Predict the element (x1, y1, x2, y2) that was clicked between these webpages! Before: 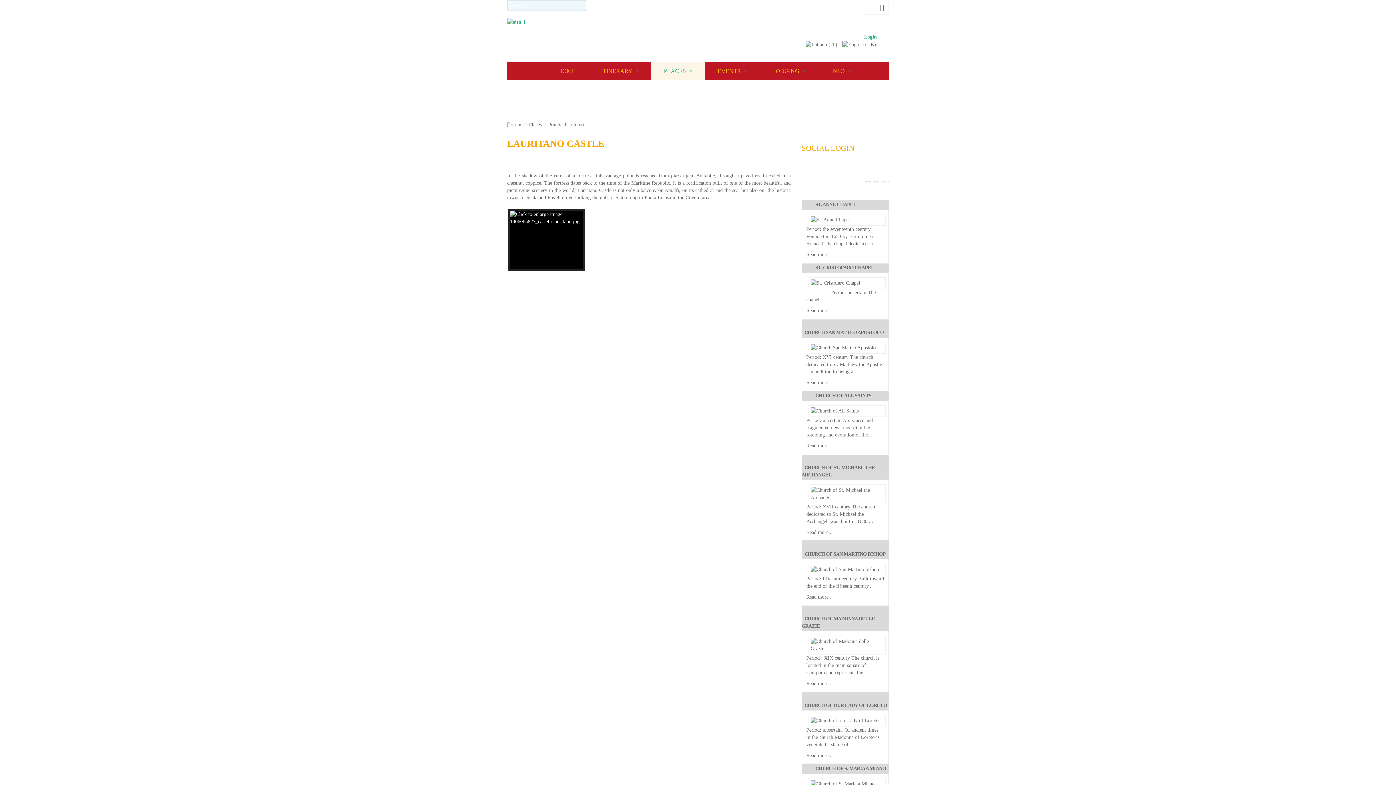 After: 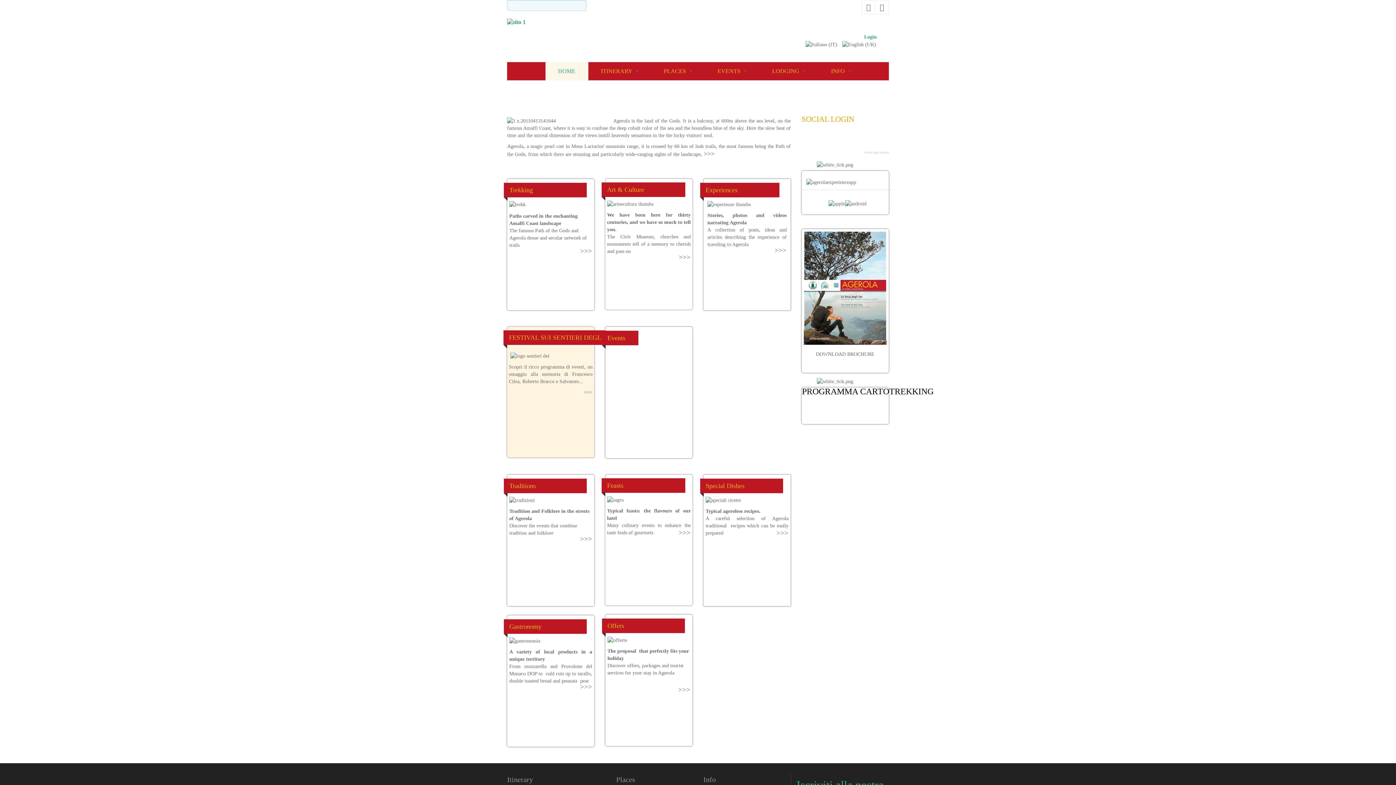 Action: label: Home bbox: (510, 121, 522, 127)